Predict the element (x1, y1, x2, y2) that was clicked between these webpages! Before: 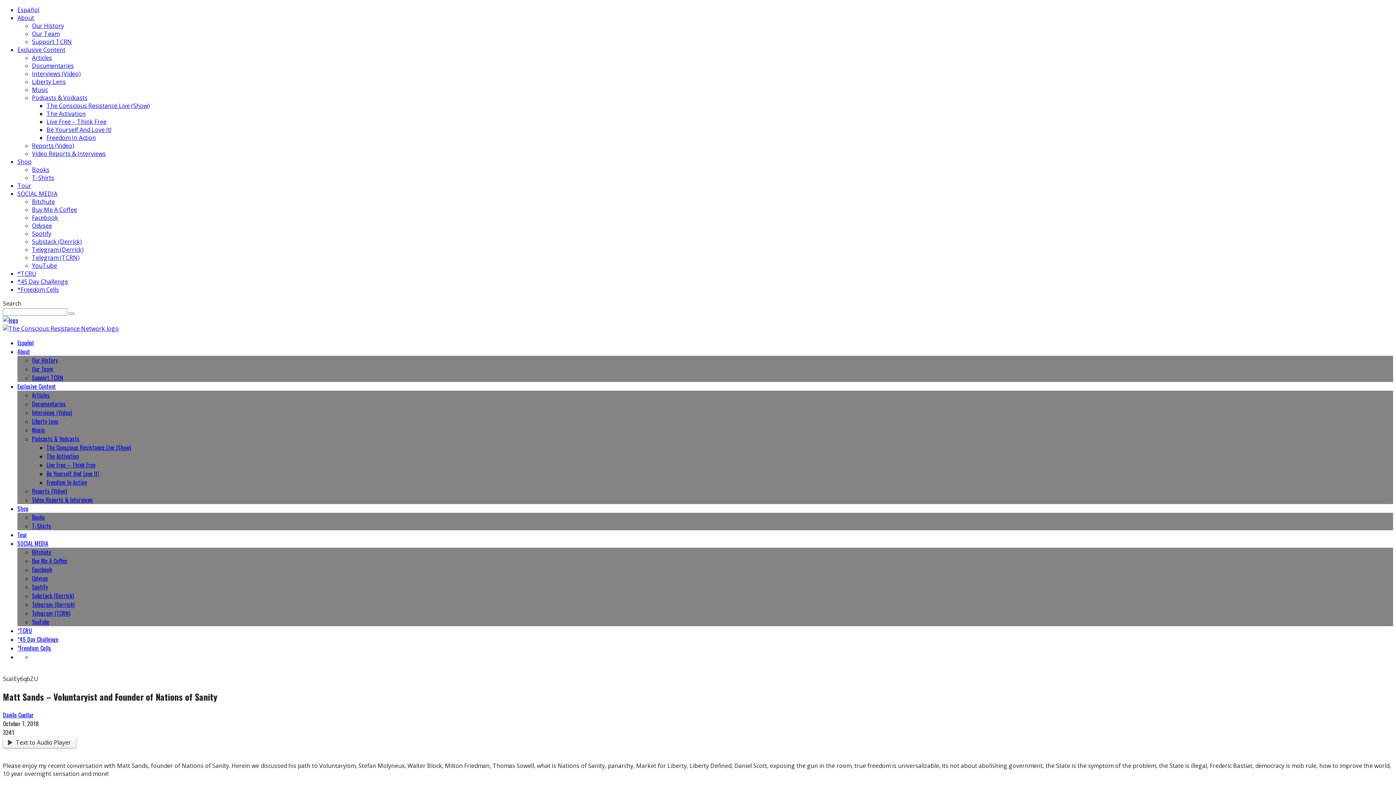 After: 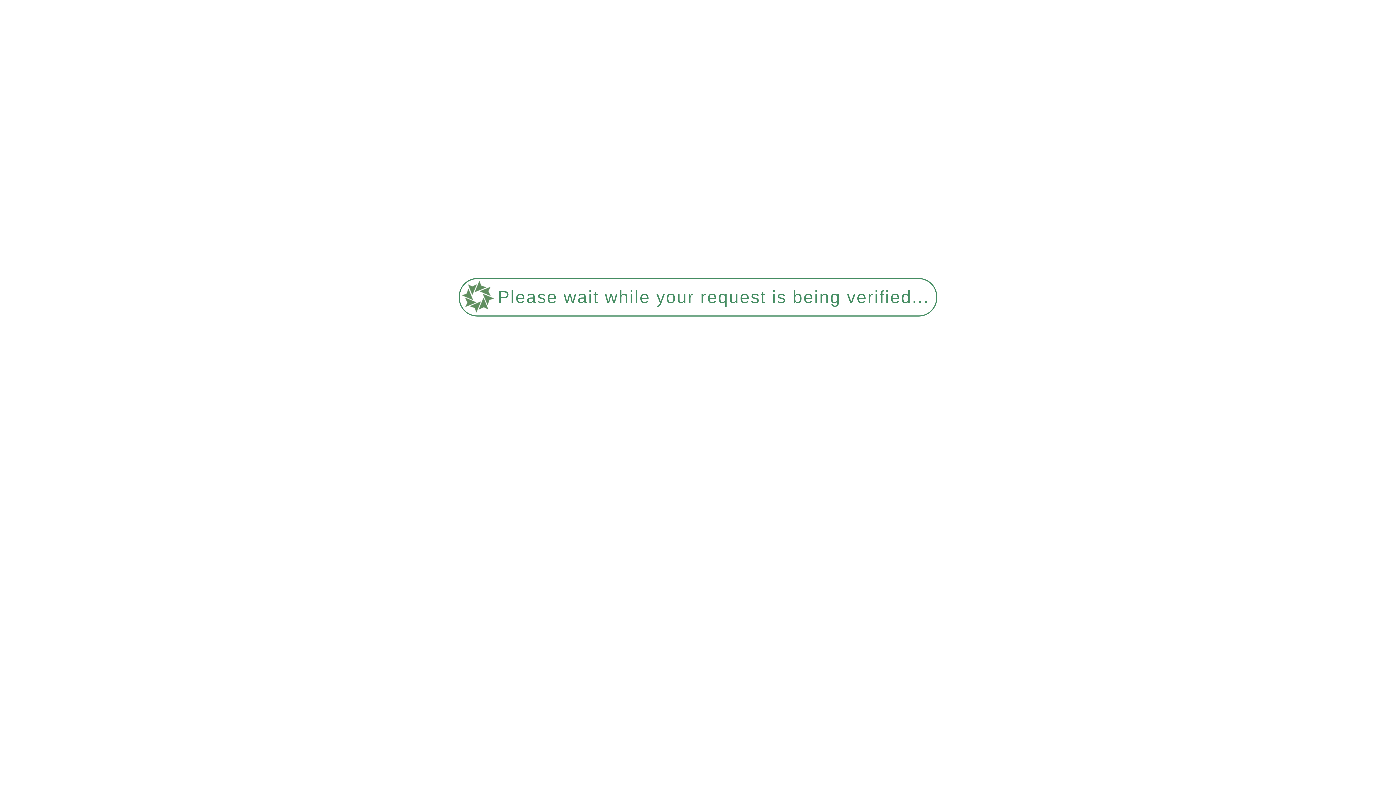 Action: bbox: (17, 635, 58, 644) label: *45 Day Challenge